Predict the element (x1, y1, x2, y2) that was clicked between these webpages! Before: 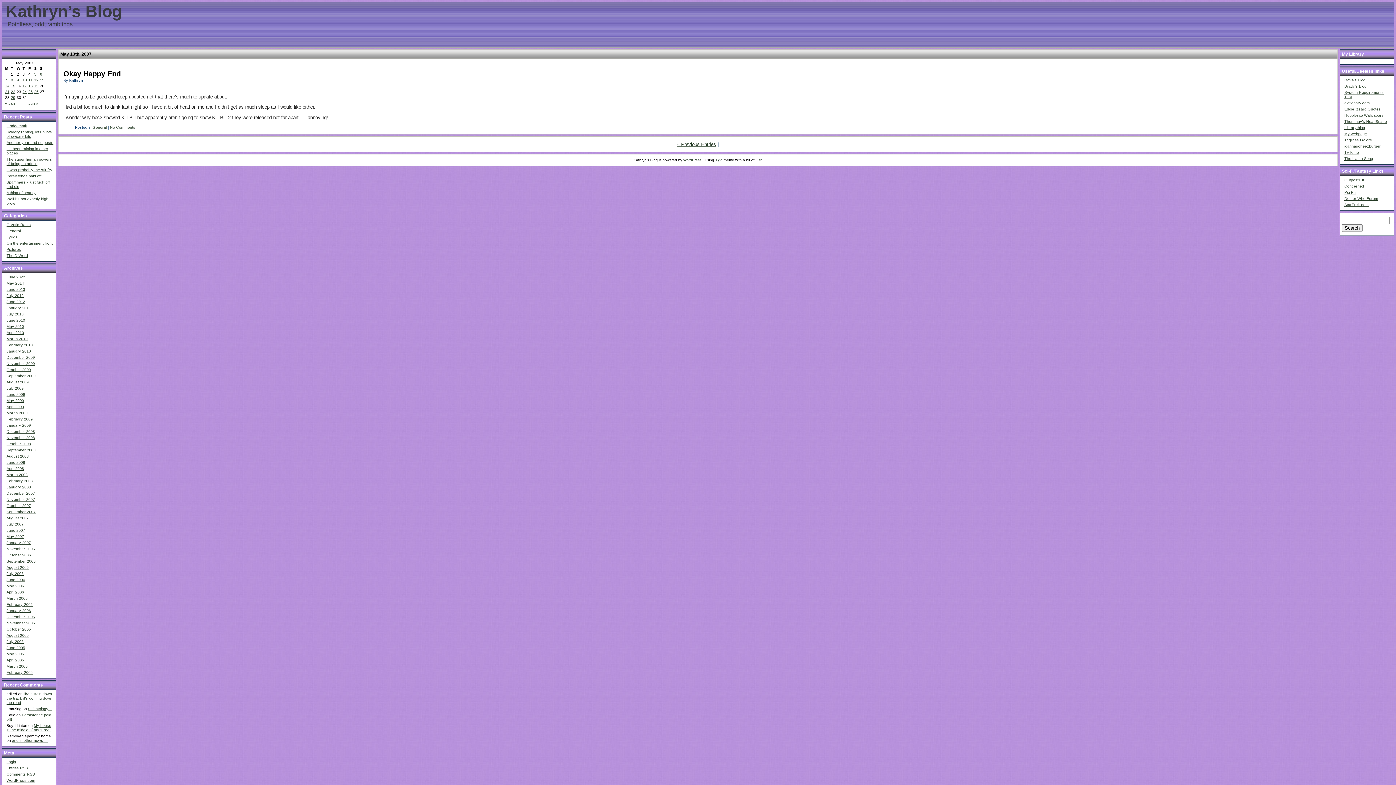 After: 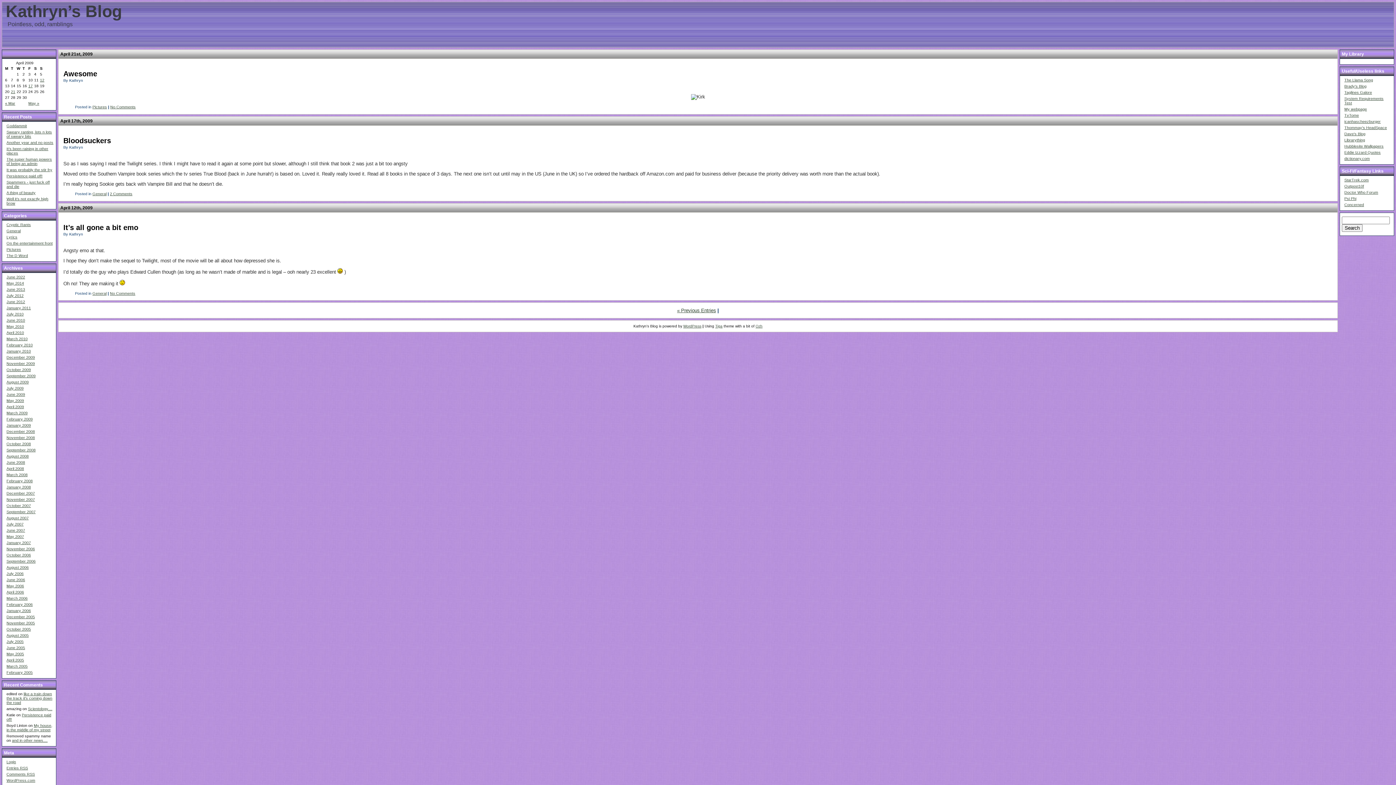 Action: bbox: (6, 404, 24, 409) label: April 2009